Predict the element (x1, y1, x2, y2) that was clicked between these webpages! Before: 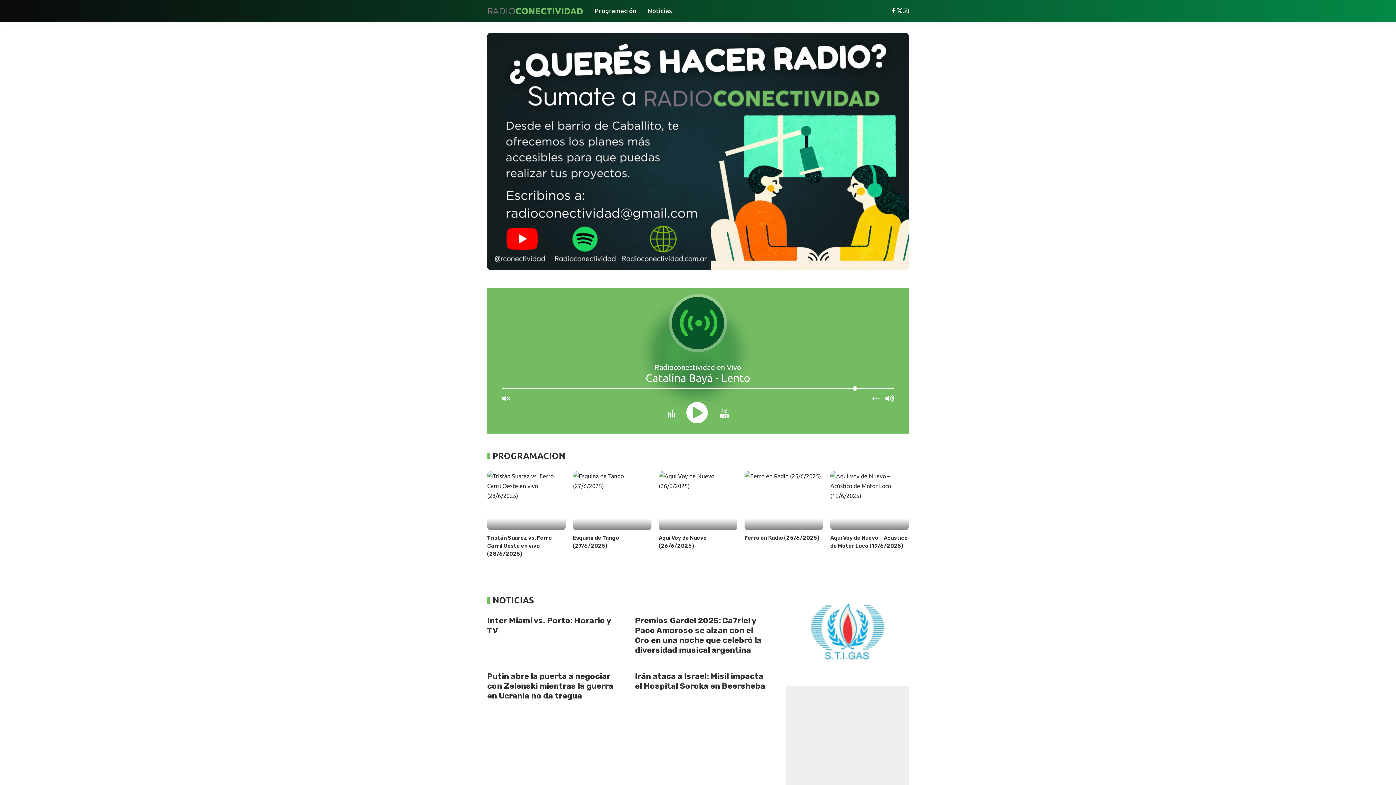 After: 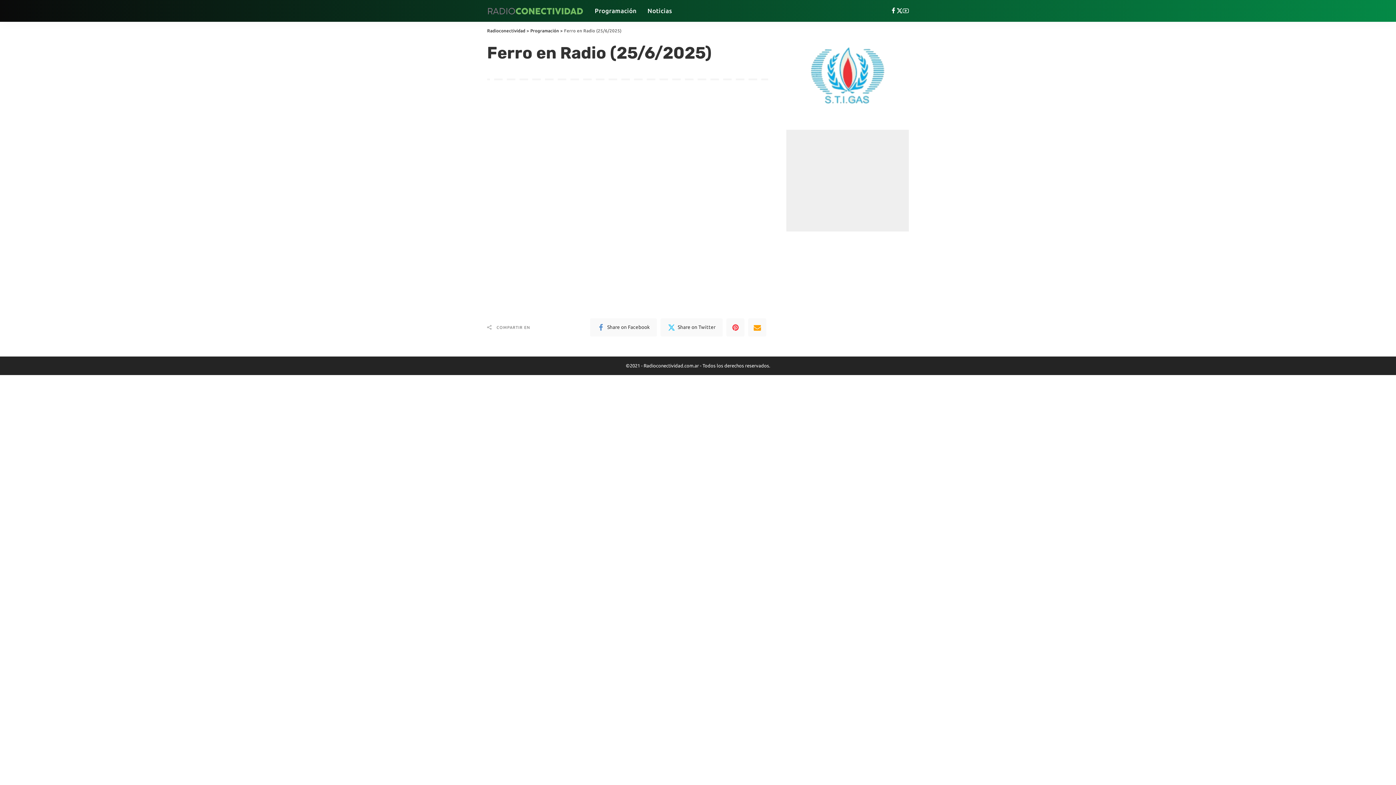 Action: label: Ferro en Radio (25/6/2025) bbox: (744, 534, 819, 541)